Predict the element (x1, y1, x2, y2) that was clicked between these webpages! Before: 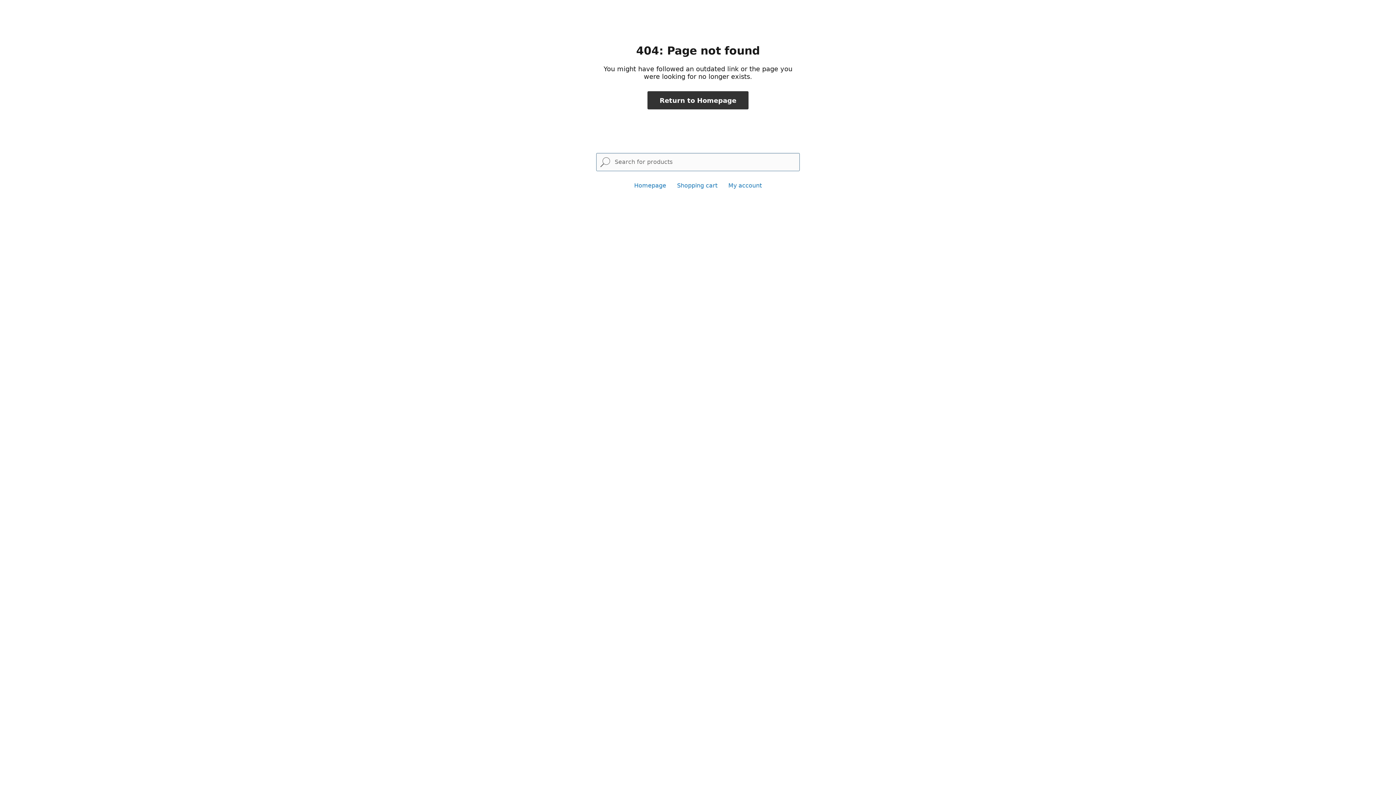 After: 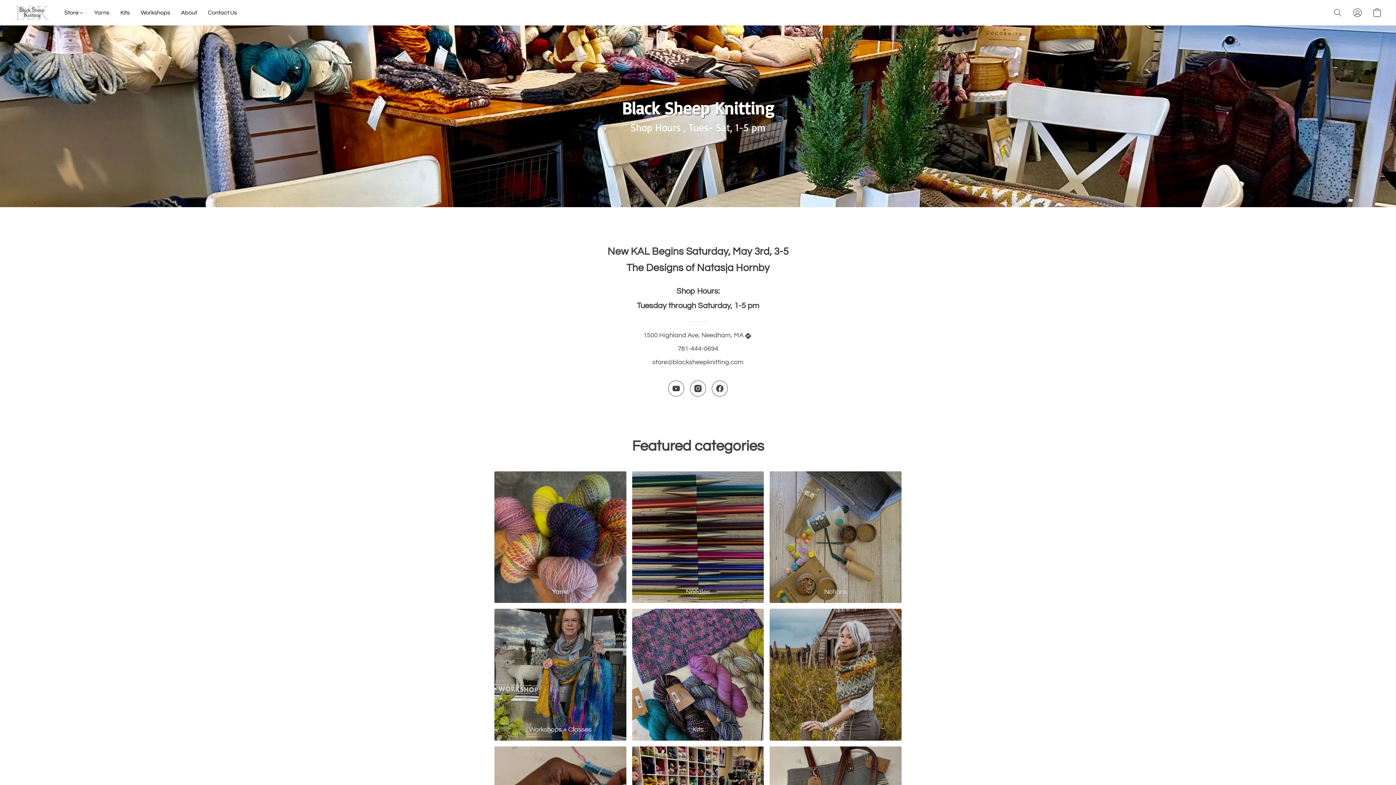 Action: bbox: (647, 91, 748, 109) label: Return to Homepage